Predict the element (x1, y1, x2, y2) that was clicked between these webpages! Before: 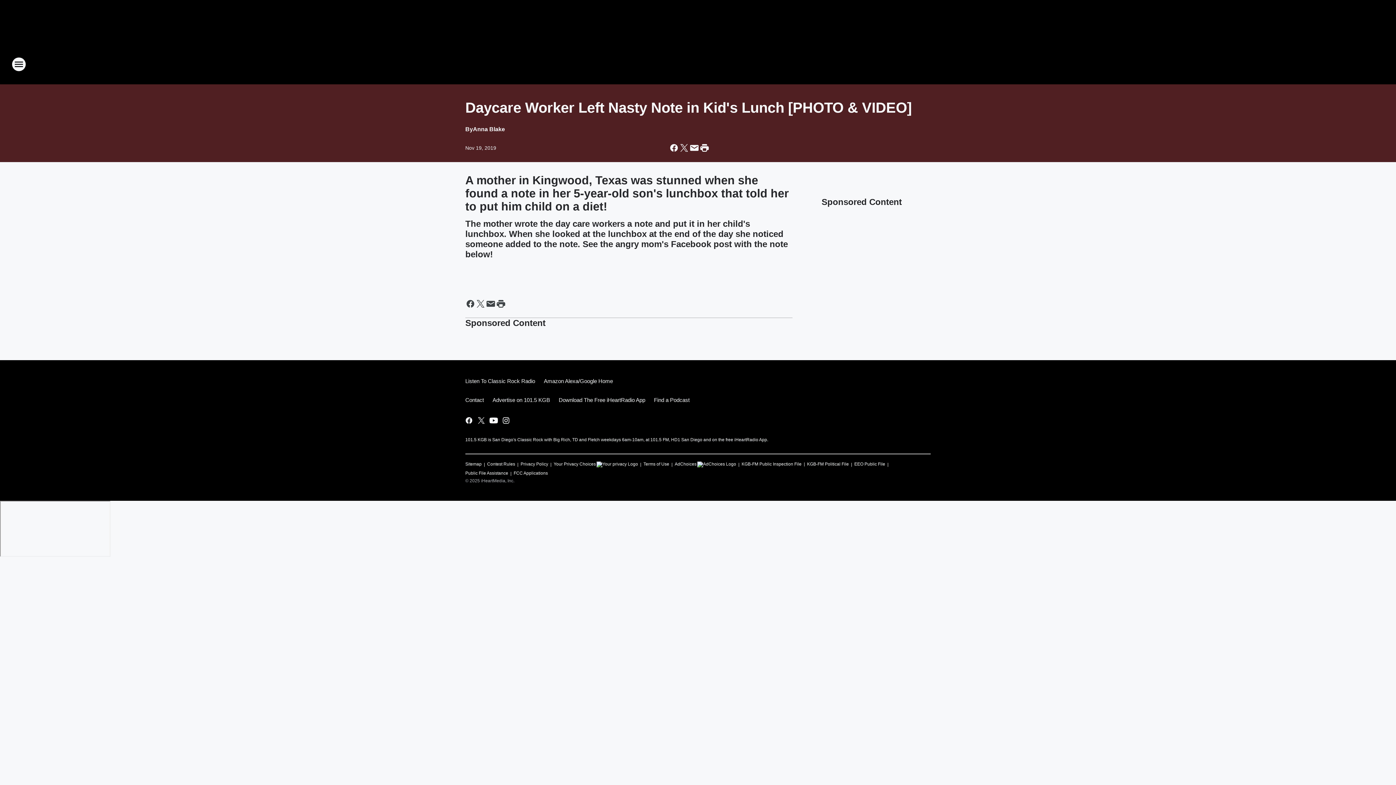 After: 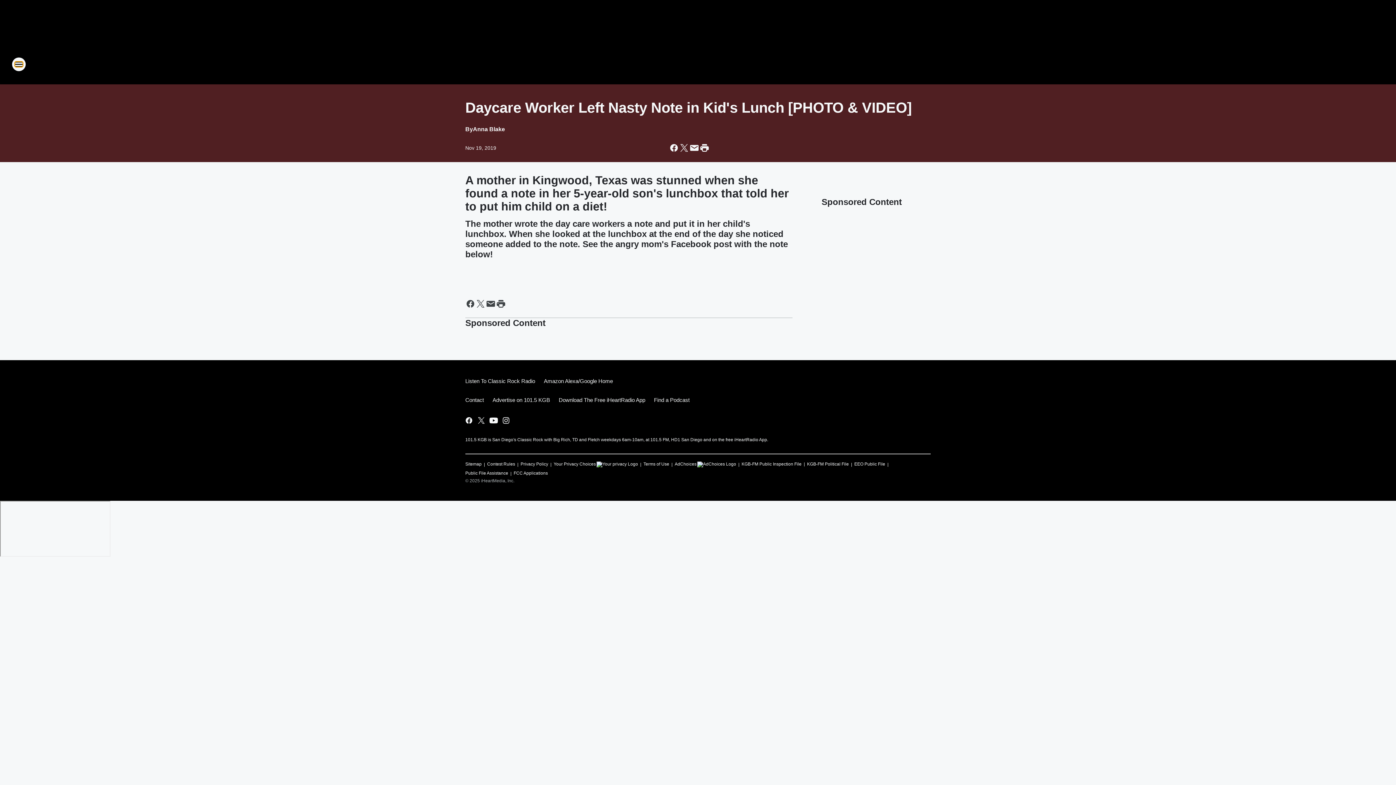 Action: label: Open Site Navigation bbox: (11, 57, 26, 71)